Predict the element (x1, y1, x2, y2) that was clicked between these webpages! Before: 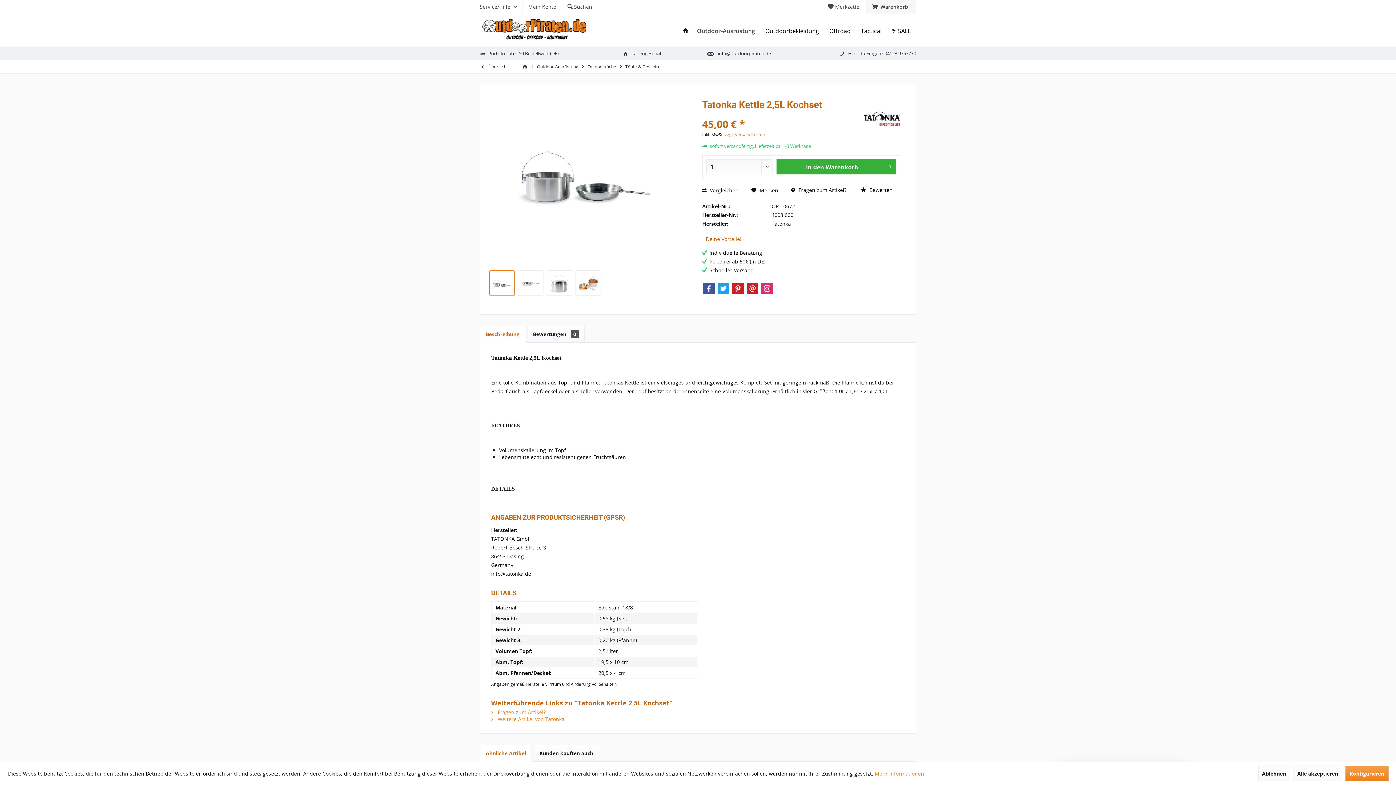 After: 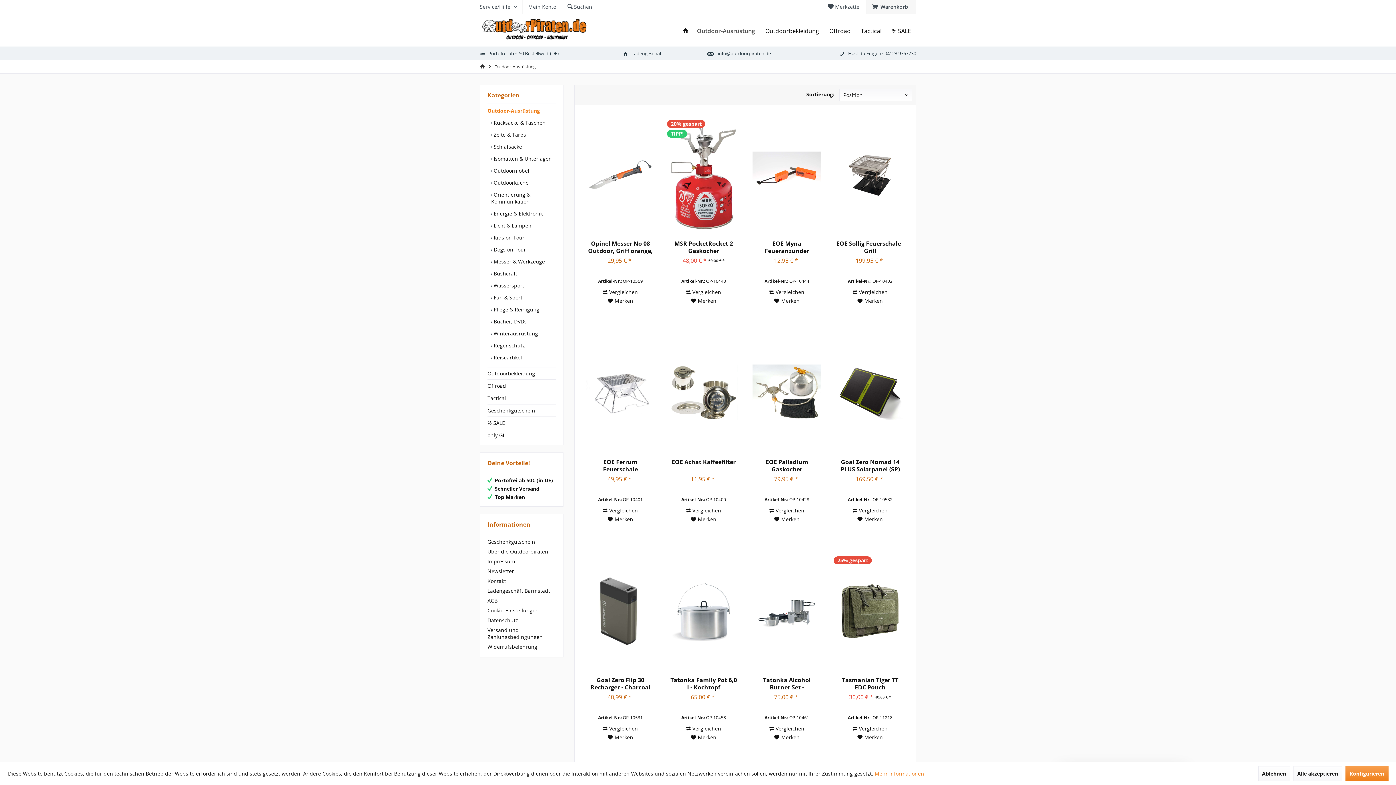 Action: bbox: (692, 23, 760, 38) label: Outdoor-Ausrüstung